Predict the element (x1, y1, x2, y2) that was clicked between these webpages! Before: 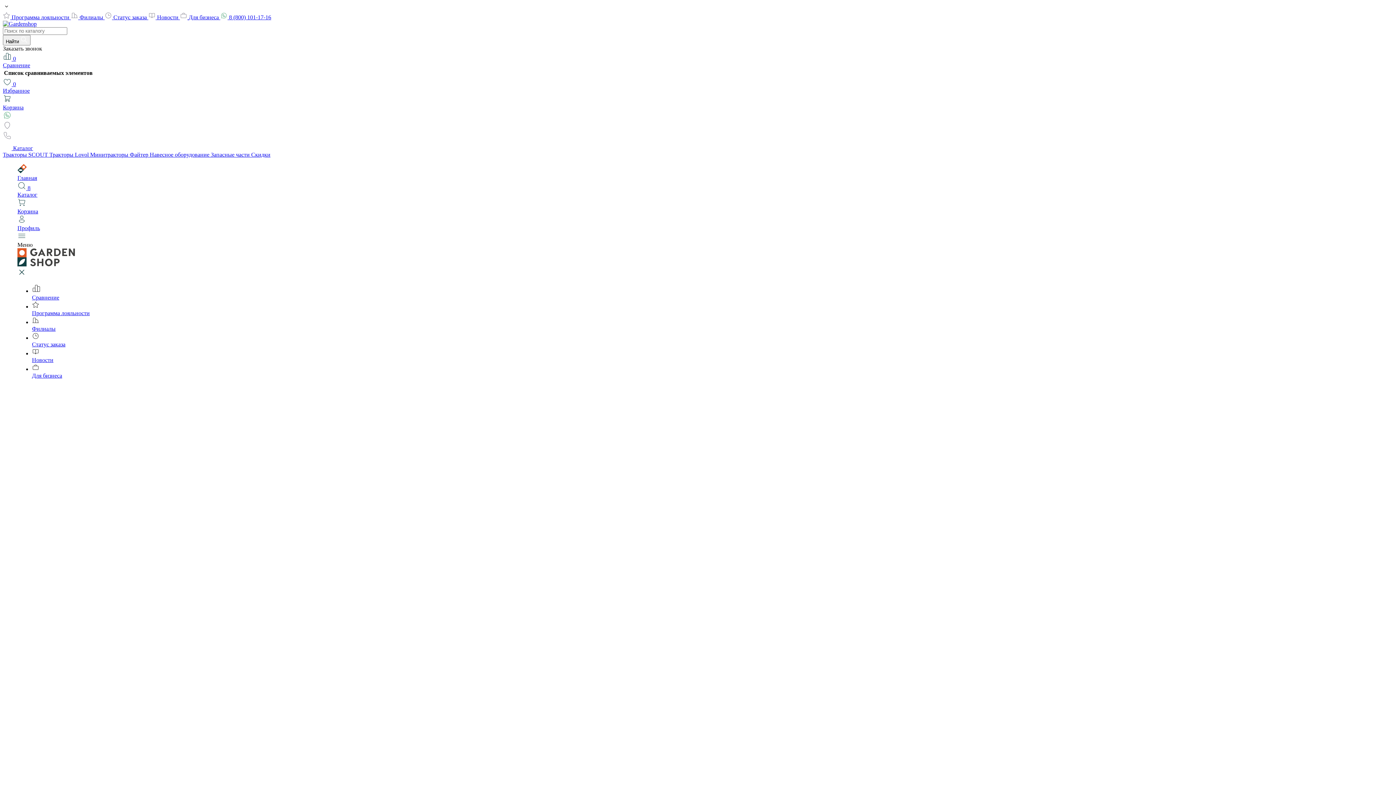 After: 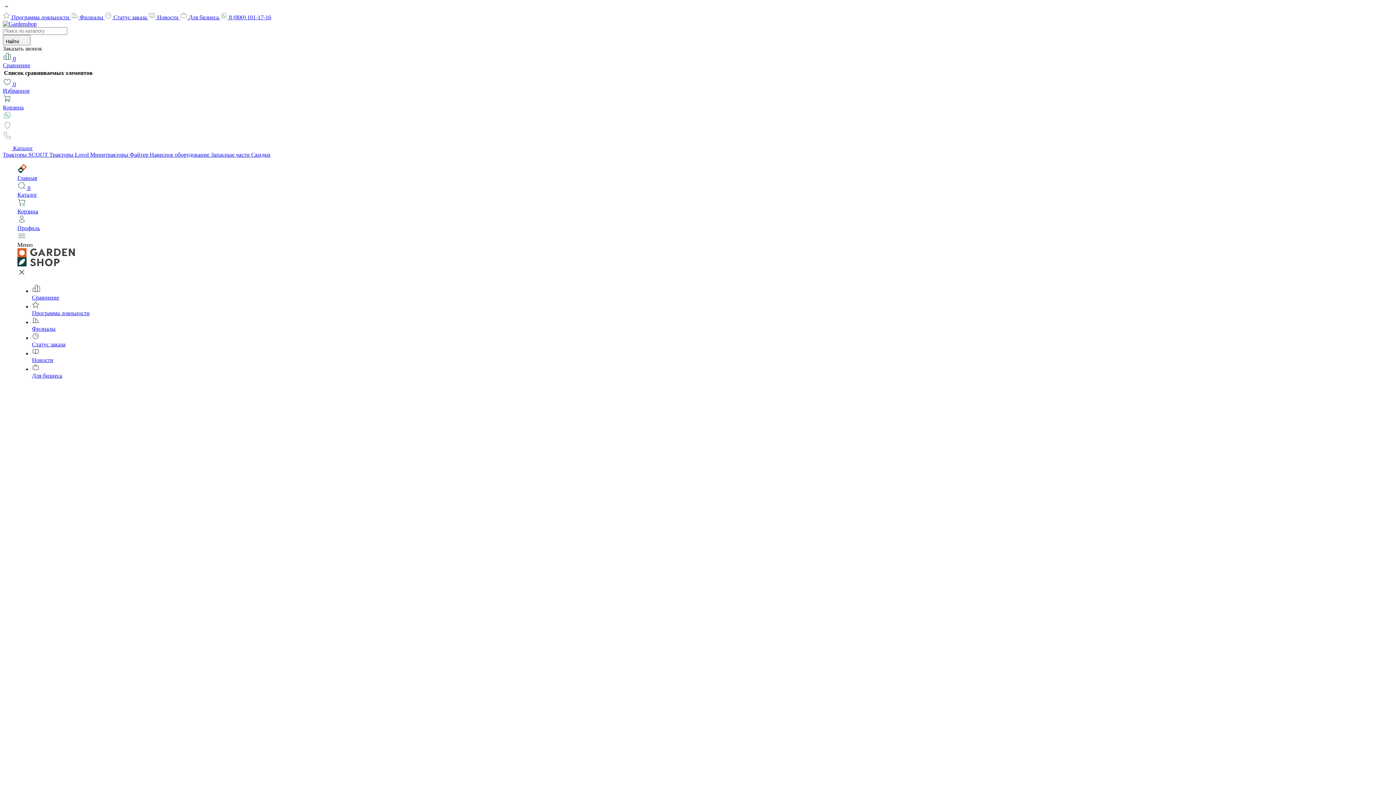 Action: bbox: (2, 14, 70, 20) label:  Программа лояльности 